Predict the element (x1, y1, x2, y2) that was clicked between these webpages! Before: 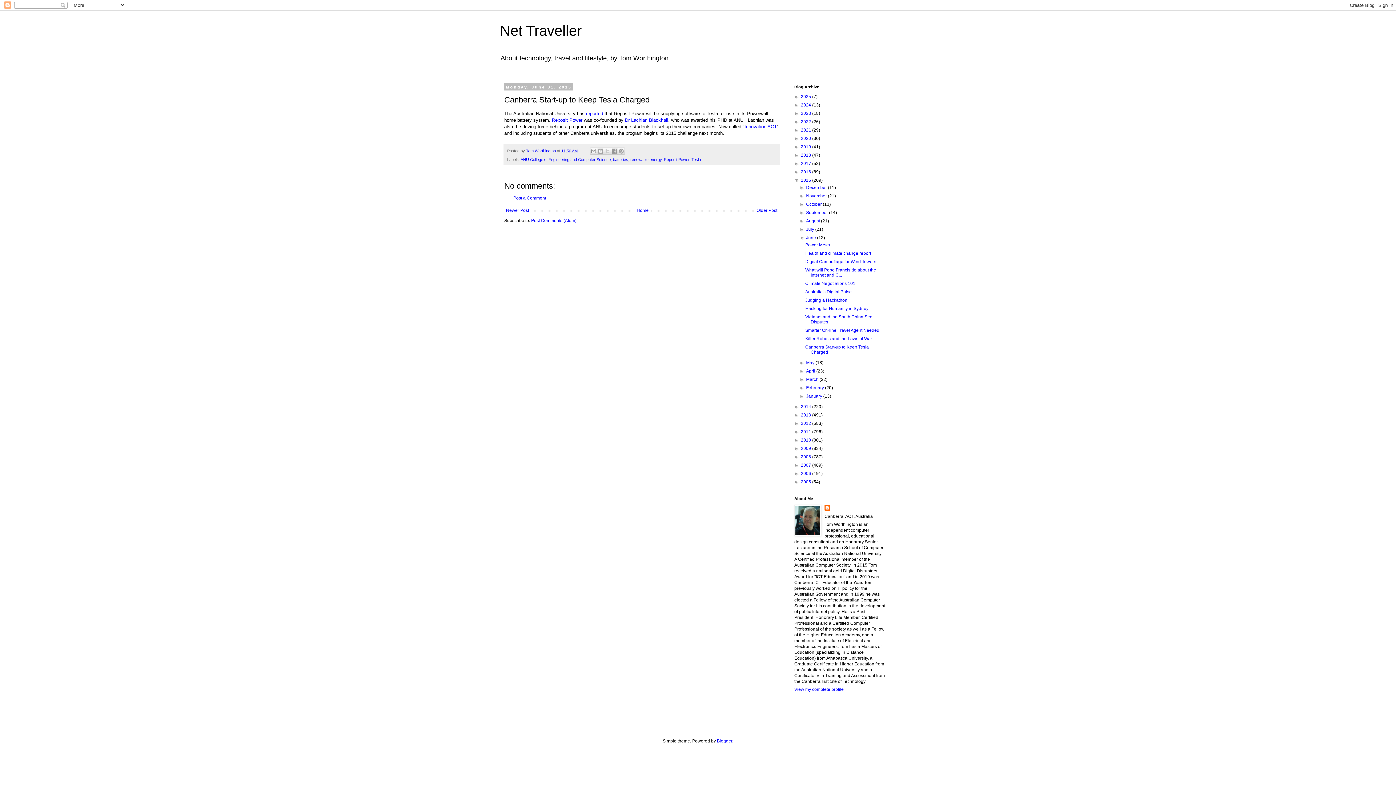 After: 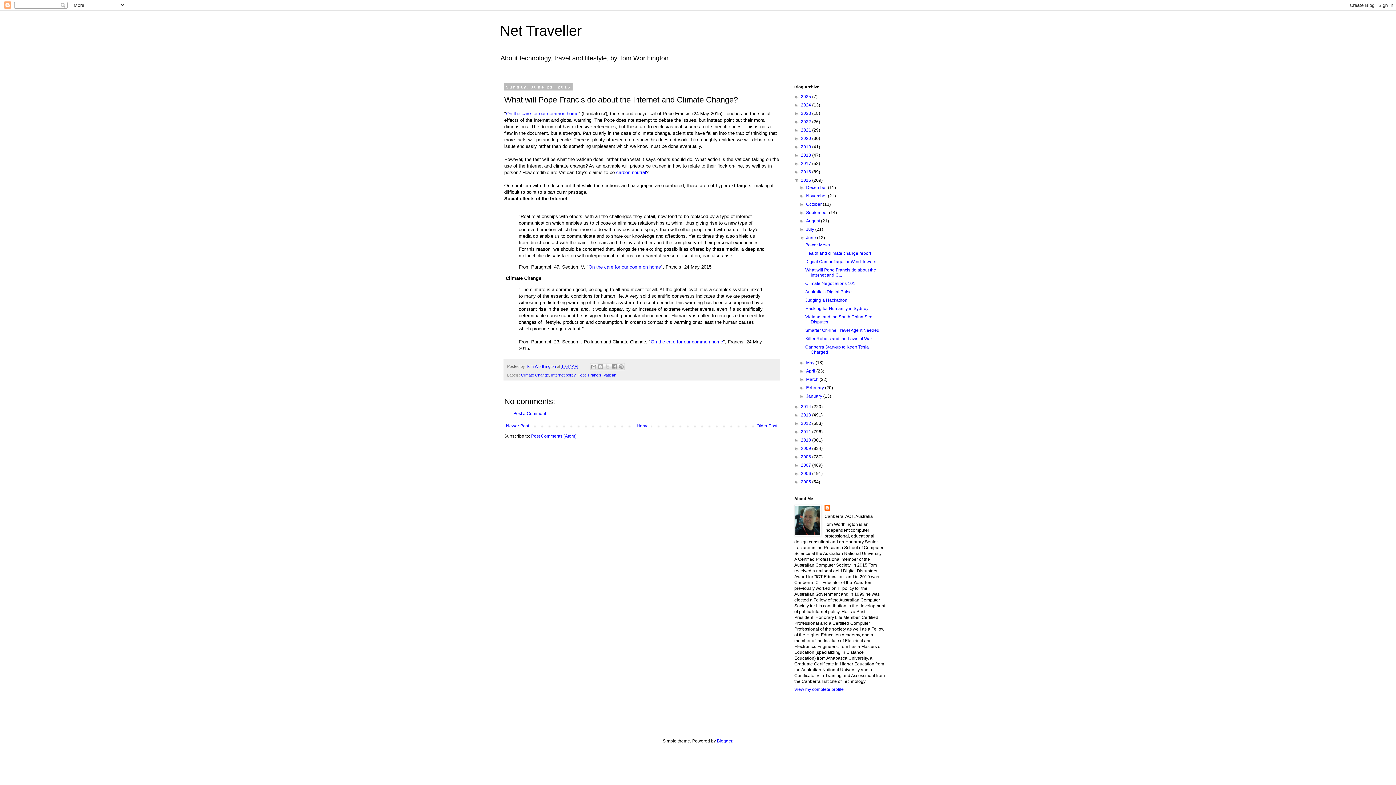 Action: bbox: (805, 267, 876, 277) label: What will Pope Francis do about the Internet and C...